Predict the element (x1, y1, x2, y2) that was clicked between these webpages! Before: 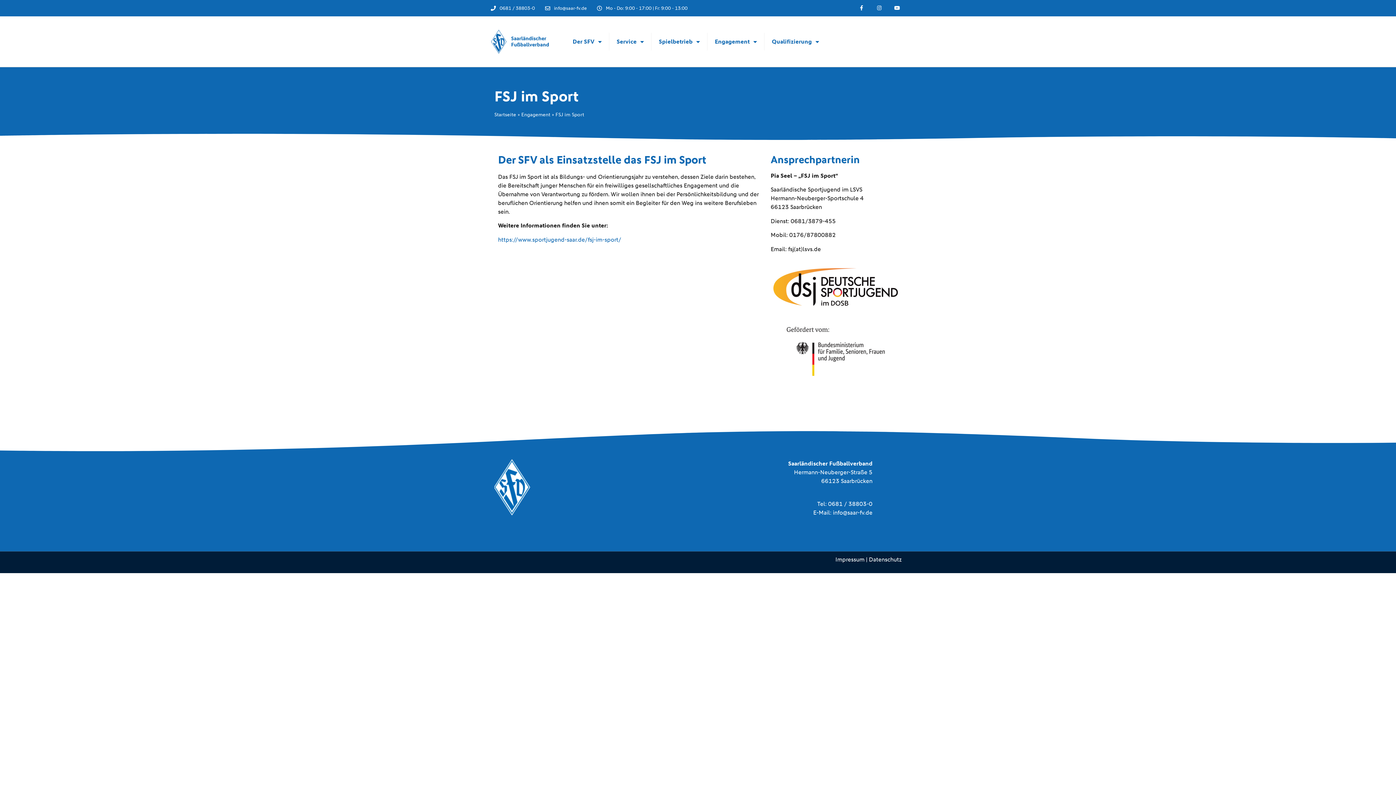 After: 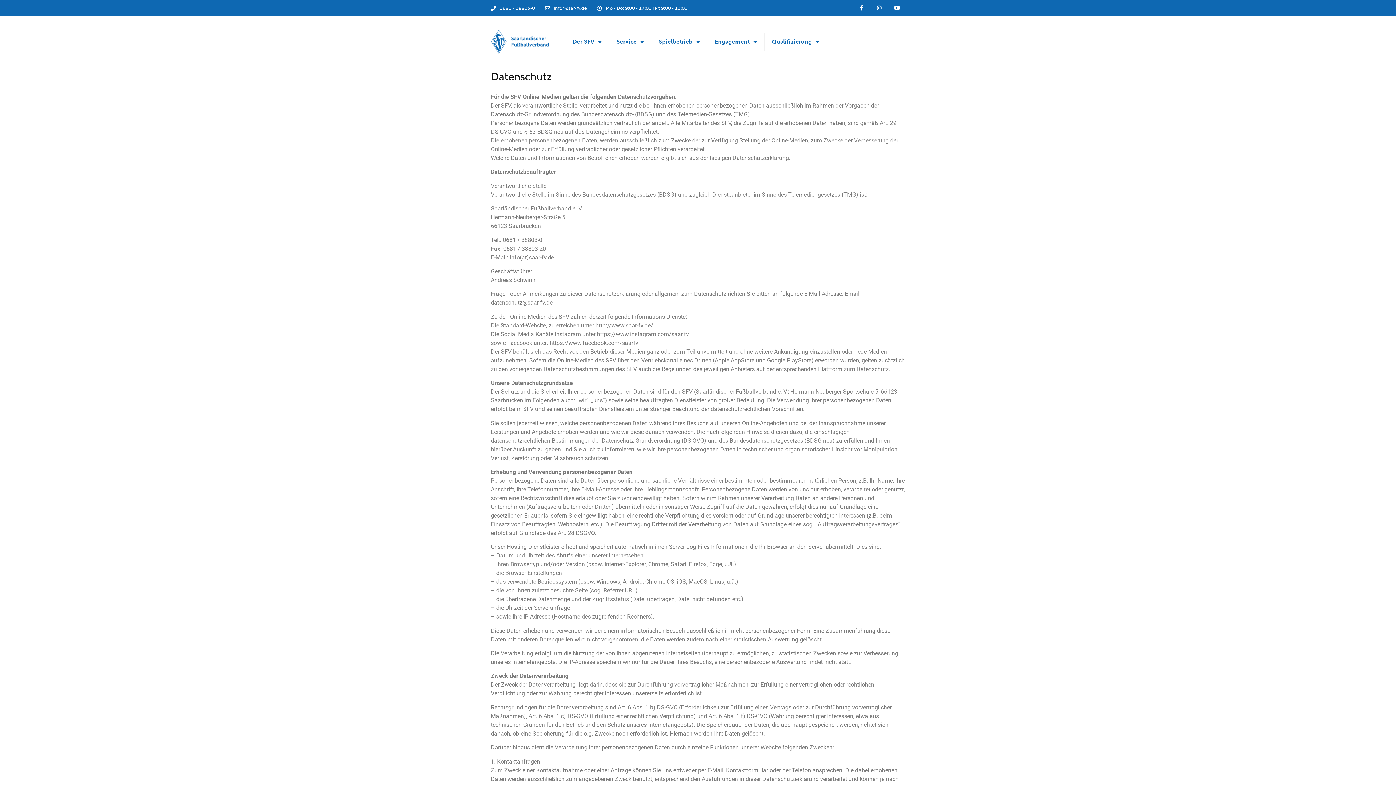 Action: bbox: (869, 556, 901, 563) label: Datenschutz